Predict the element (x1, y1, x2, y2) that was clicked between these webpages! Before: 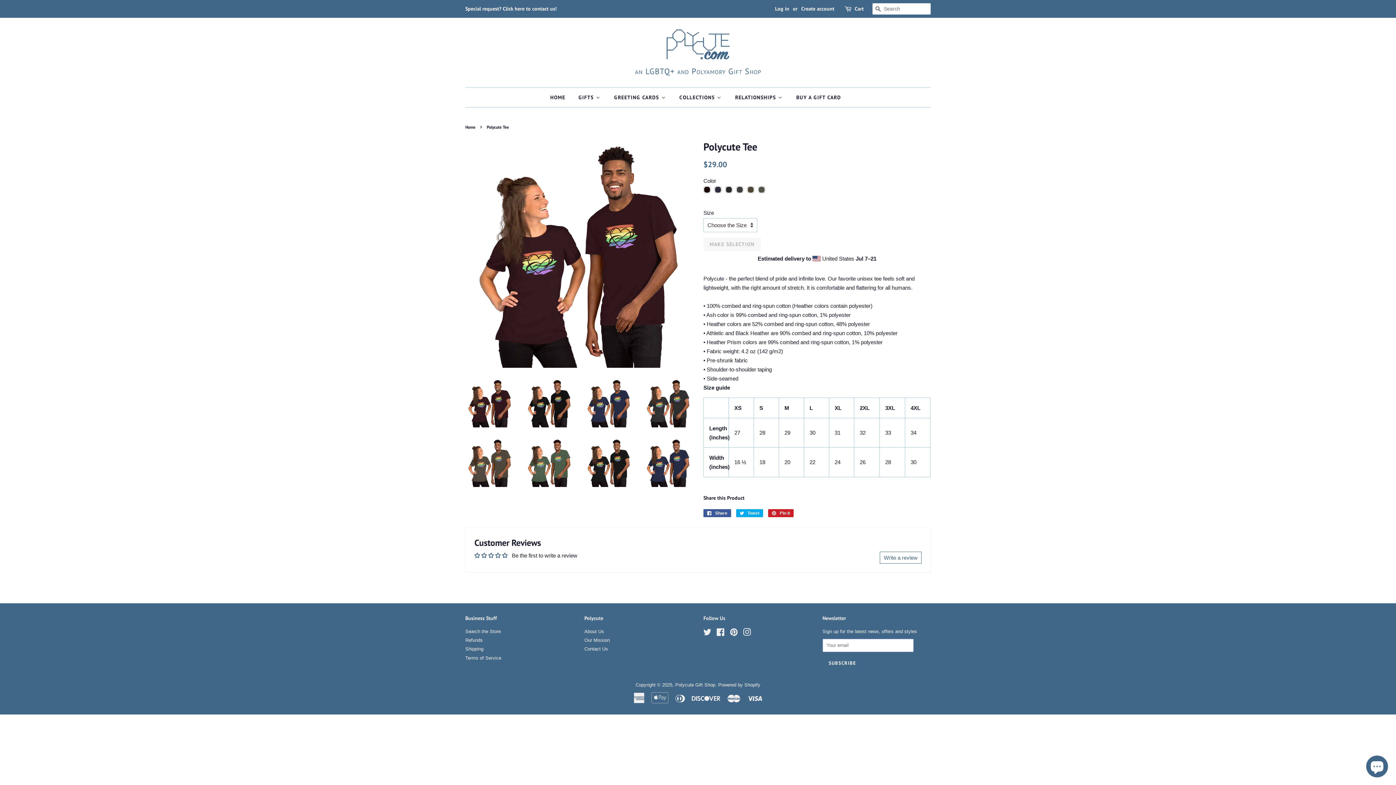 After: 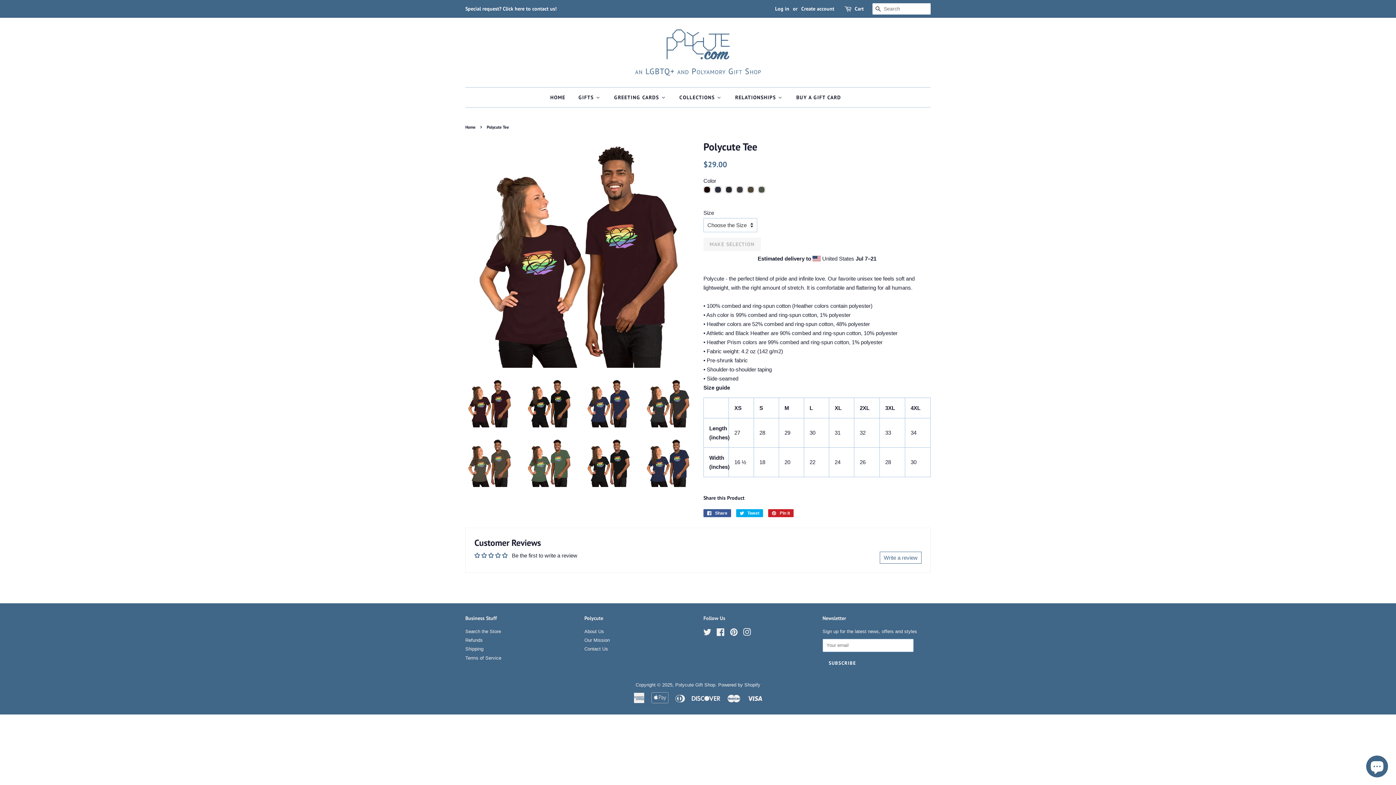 Action: bbox: (880, 552, 921, 564) label: Write a review